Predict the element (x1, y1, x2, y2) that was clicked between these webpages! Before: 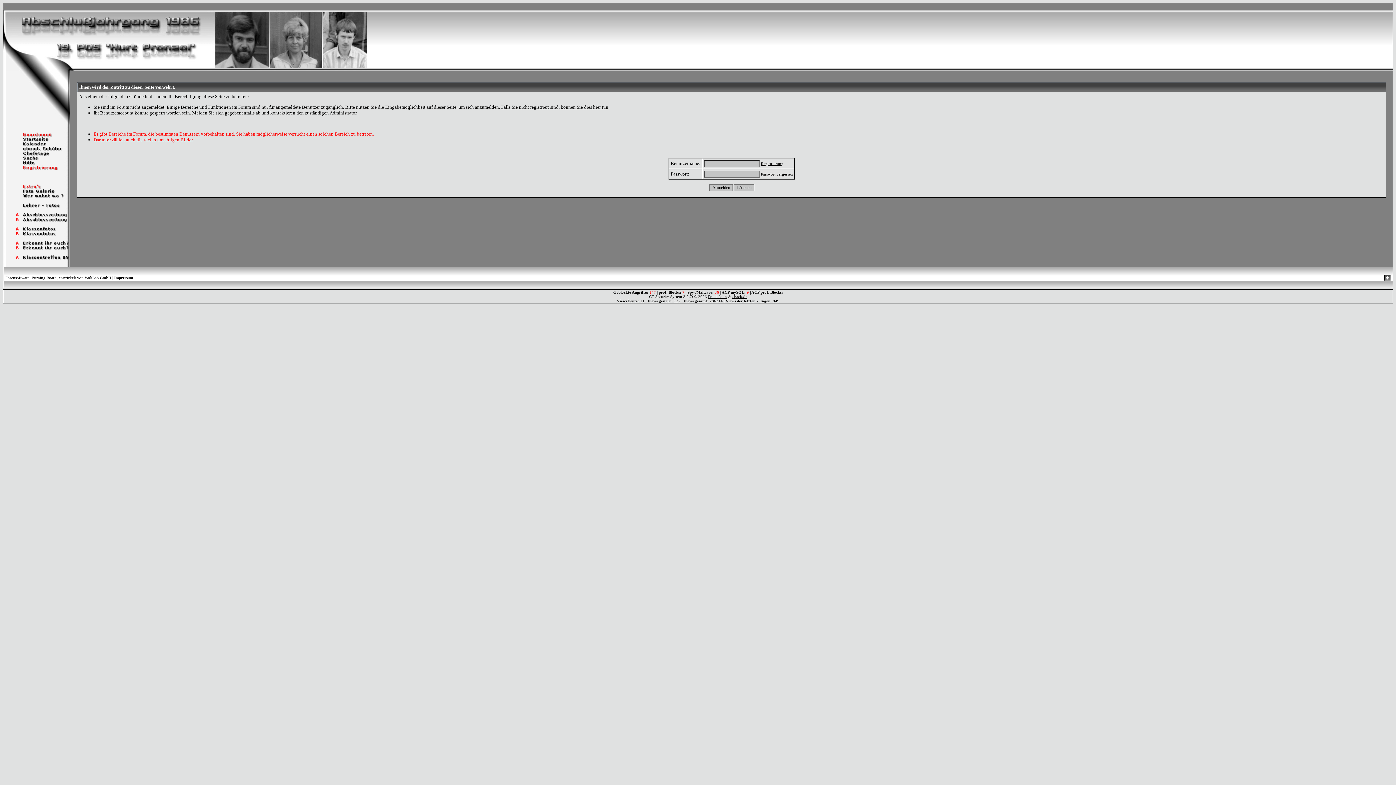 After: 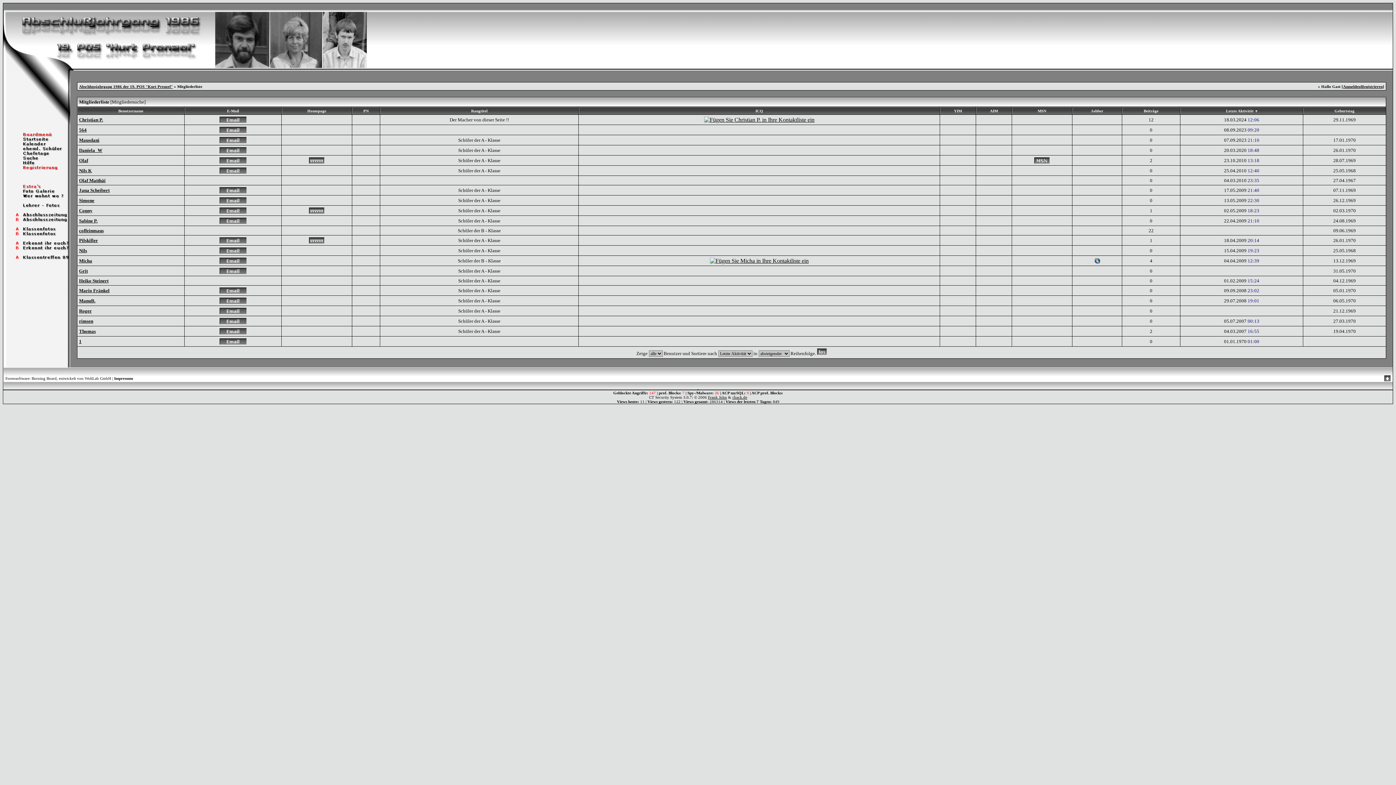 Action: bbox: (3, 146, 70, 152)